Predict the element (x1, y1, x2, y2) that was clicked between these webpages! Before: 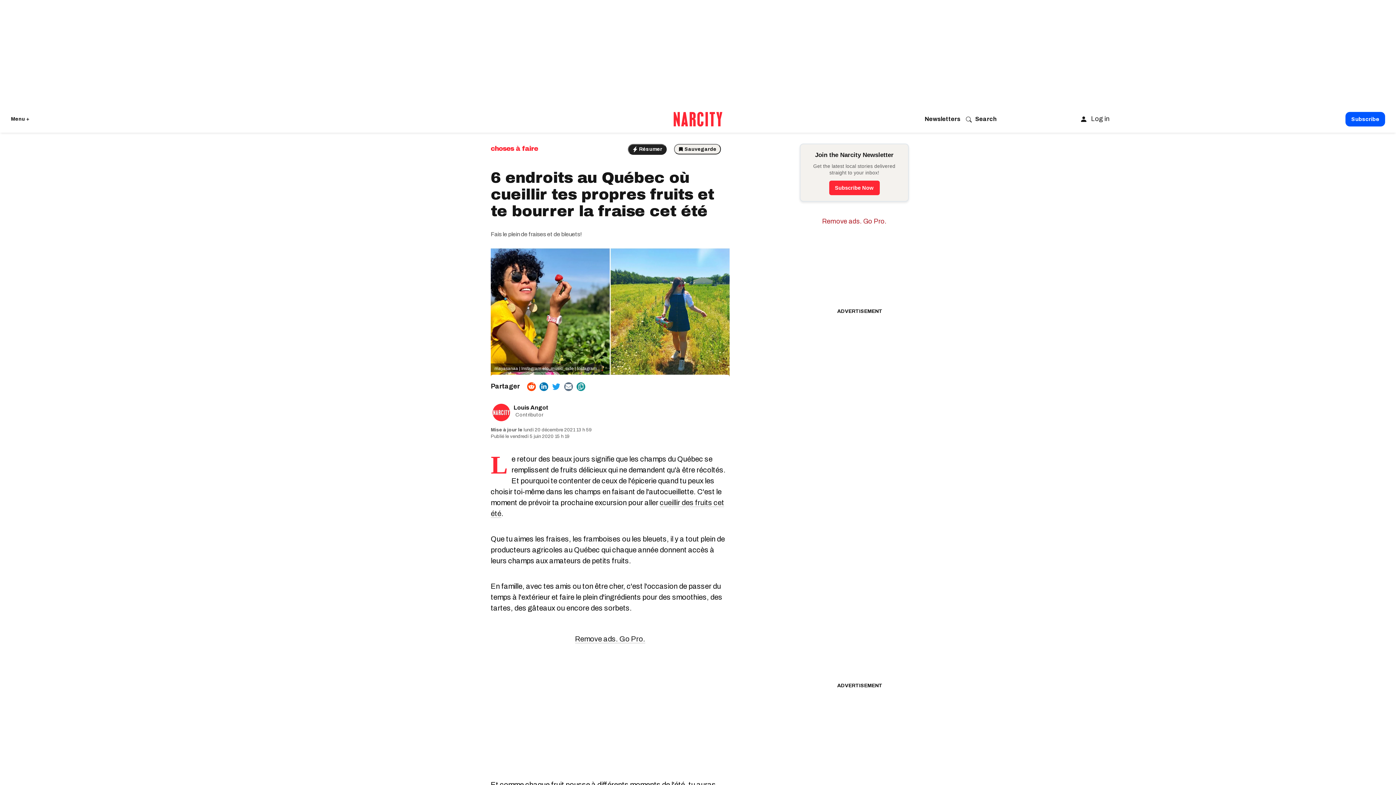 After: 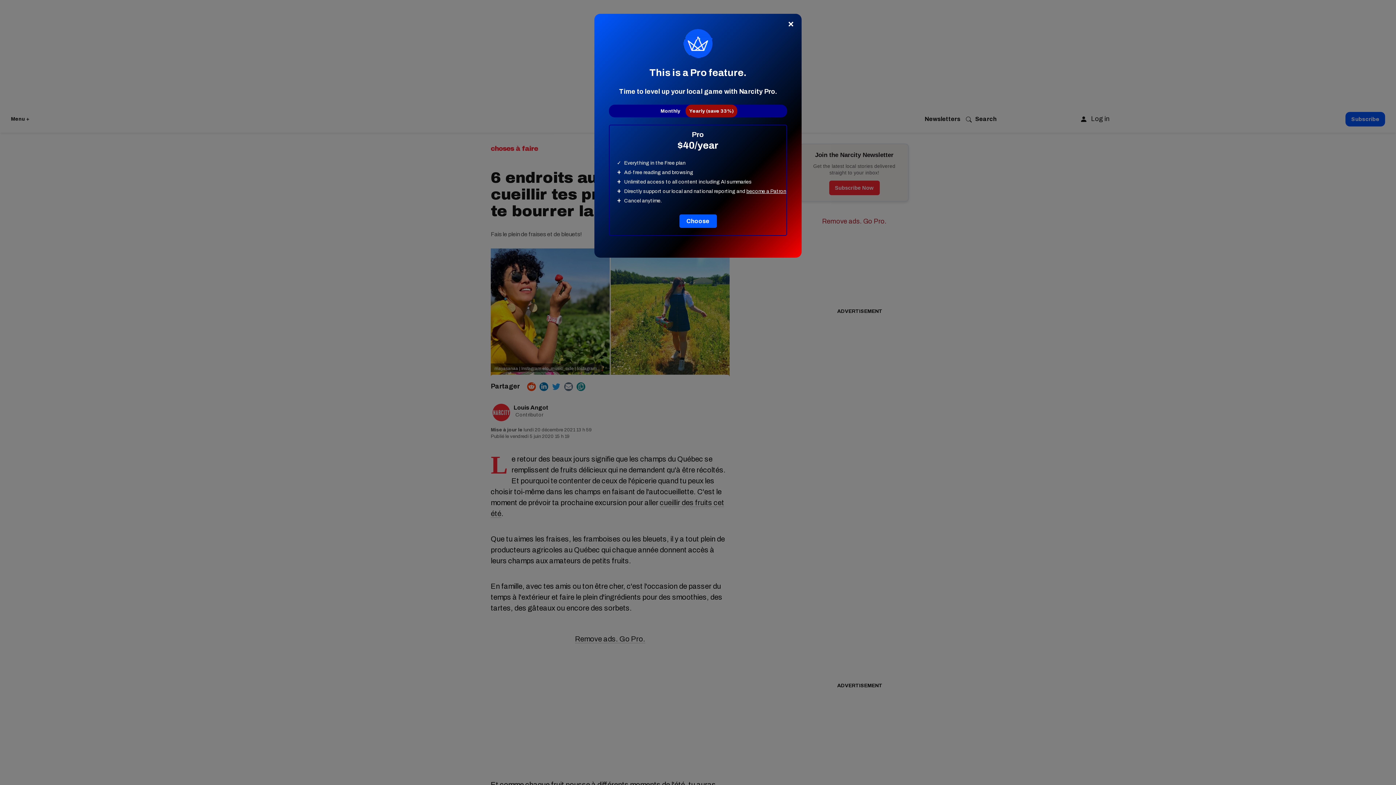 Action: label: Subscribe bbox: (1345, 111, 1385, 126)